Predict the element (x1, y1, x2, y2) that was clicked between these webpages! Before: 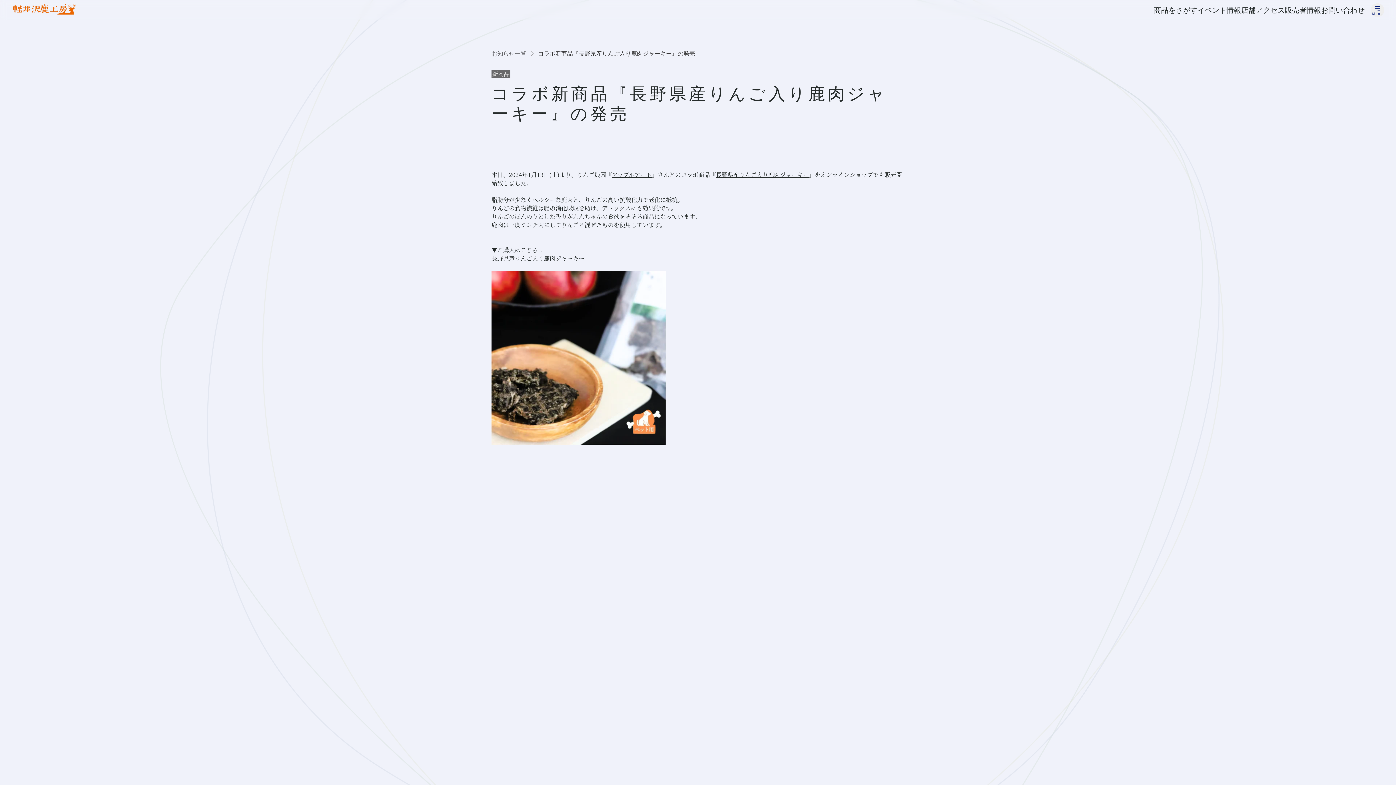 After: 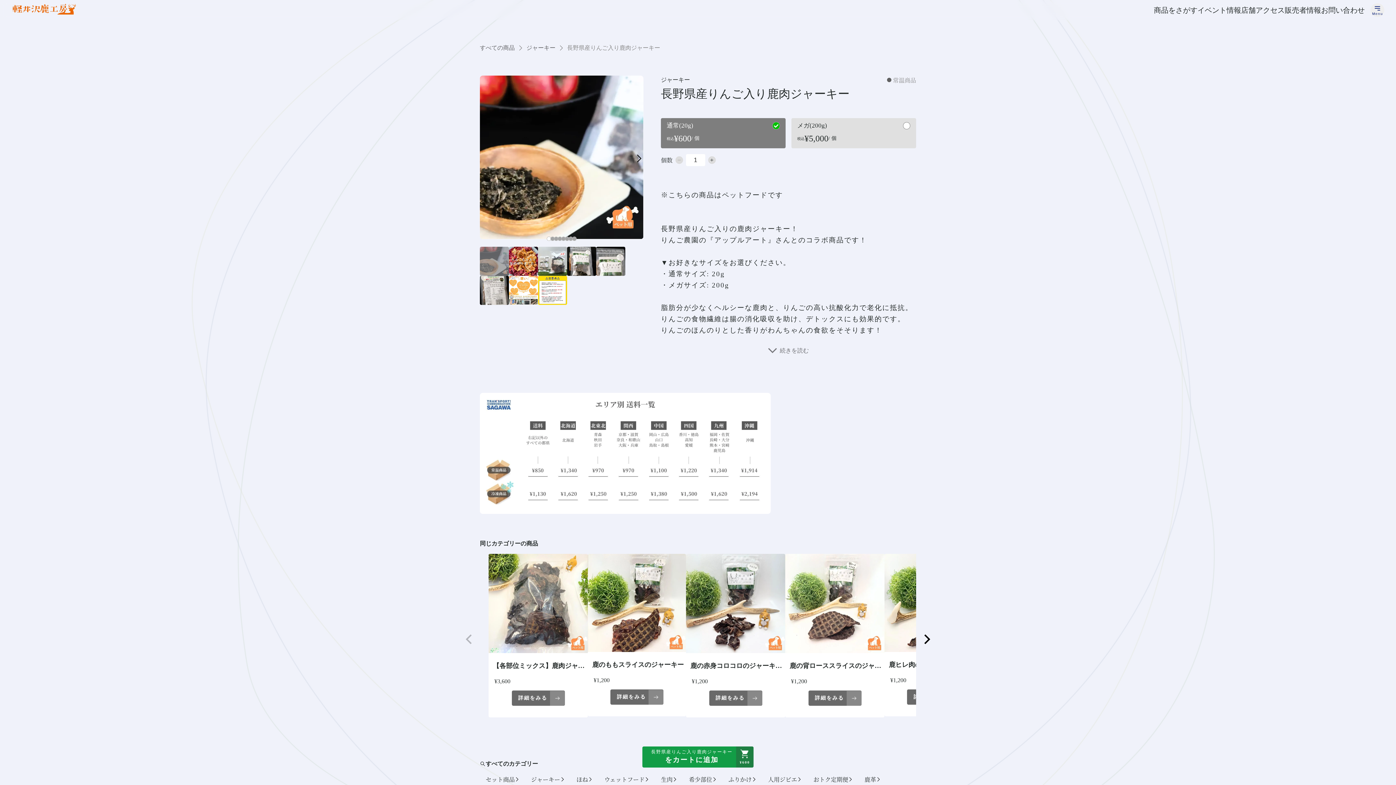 Action: bbox: (491, 254, 584, 262) label: 長野県産りんご入り鹿肉ジャーキー